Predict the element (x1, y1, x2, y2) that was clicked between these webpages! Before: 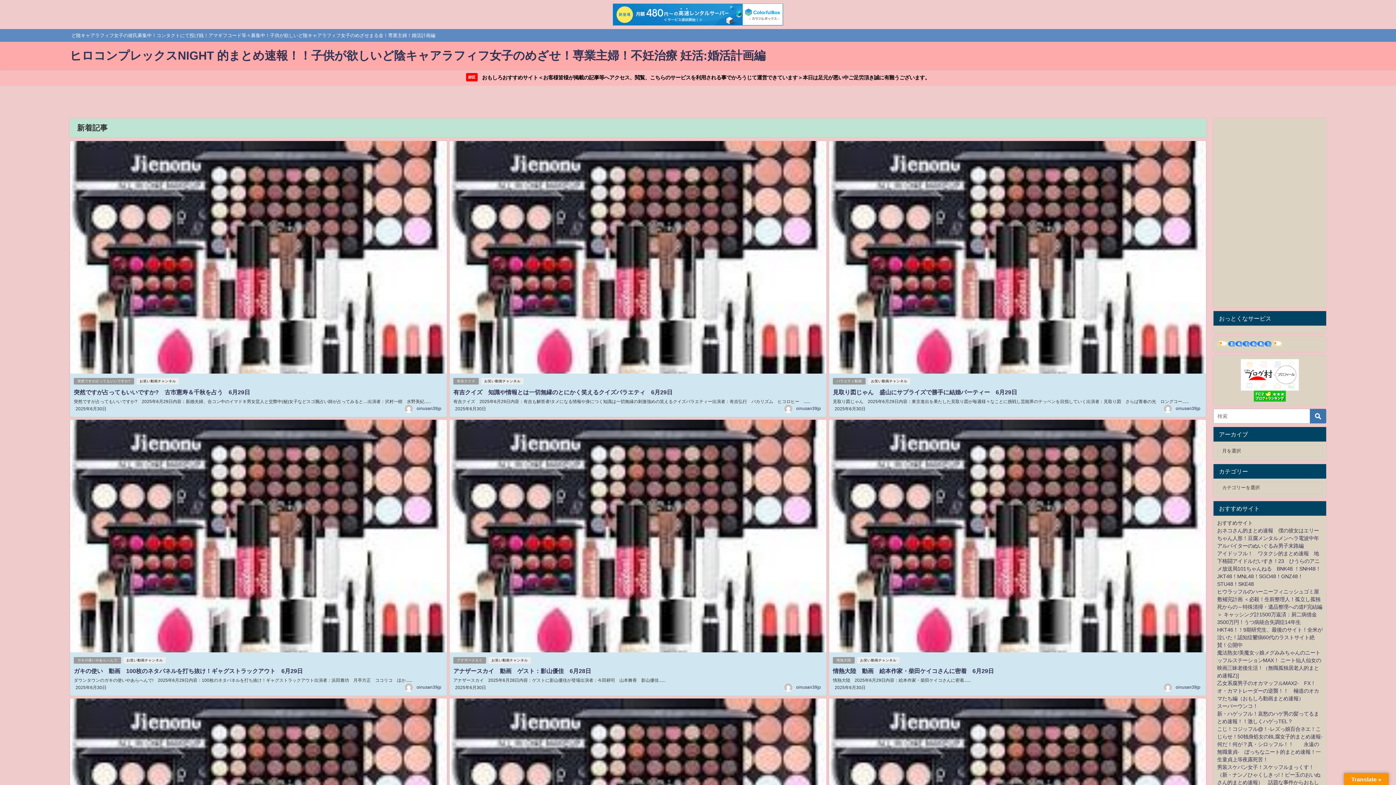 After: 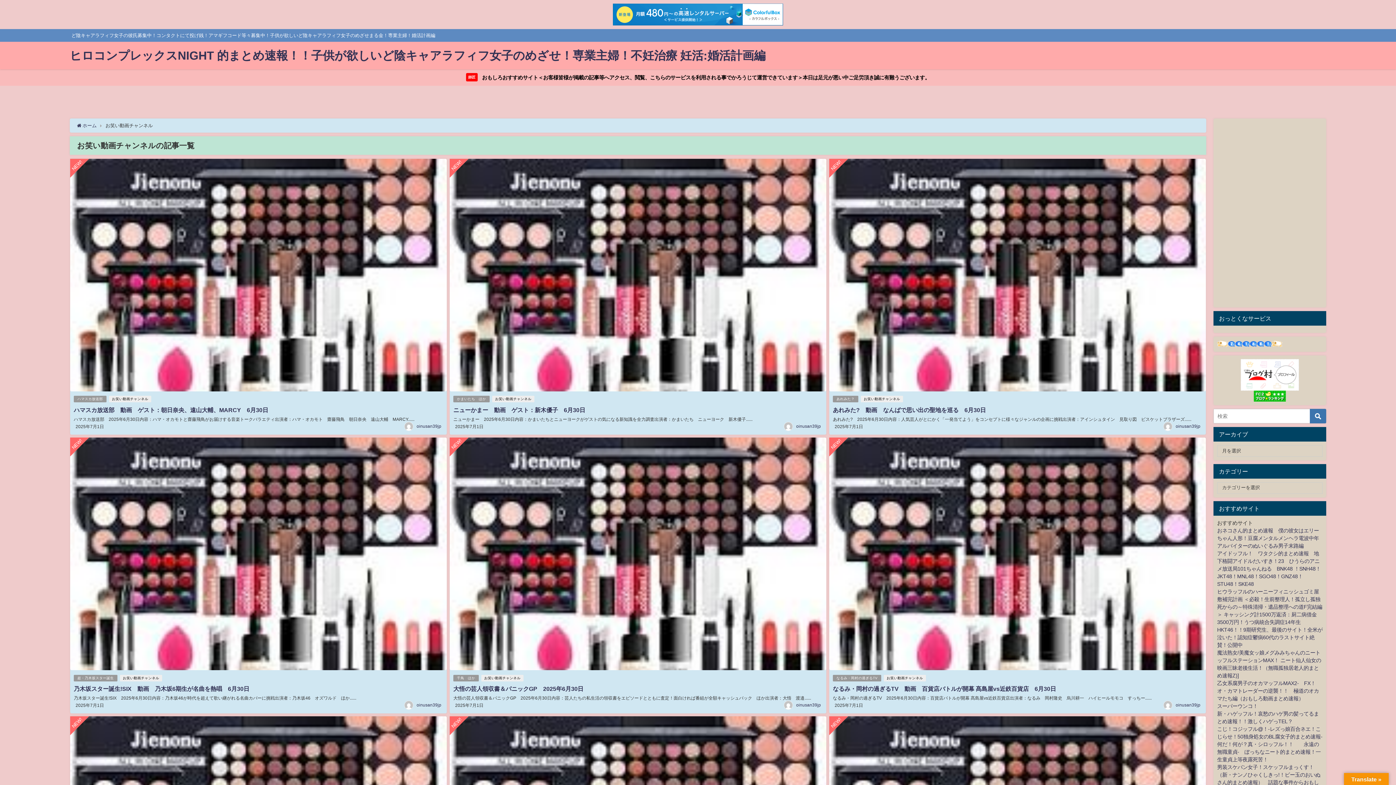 Action: label: お笑い動画チャンネル bbox: (123, 657, 165, 663)